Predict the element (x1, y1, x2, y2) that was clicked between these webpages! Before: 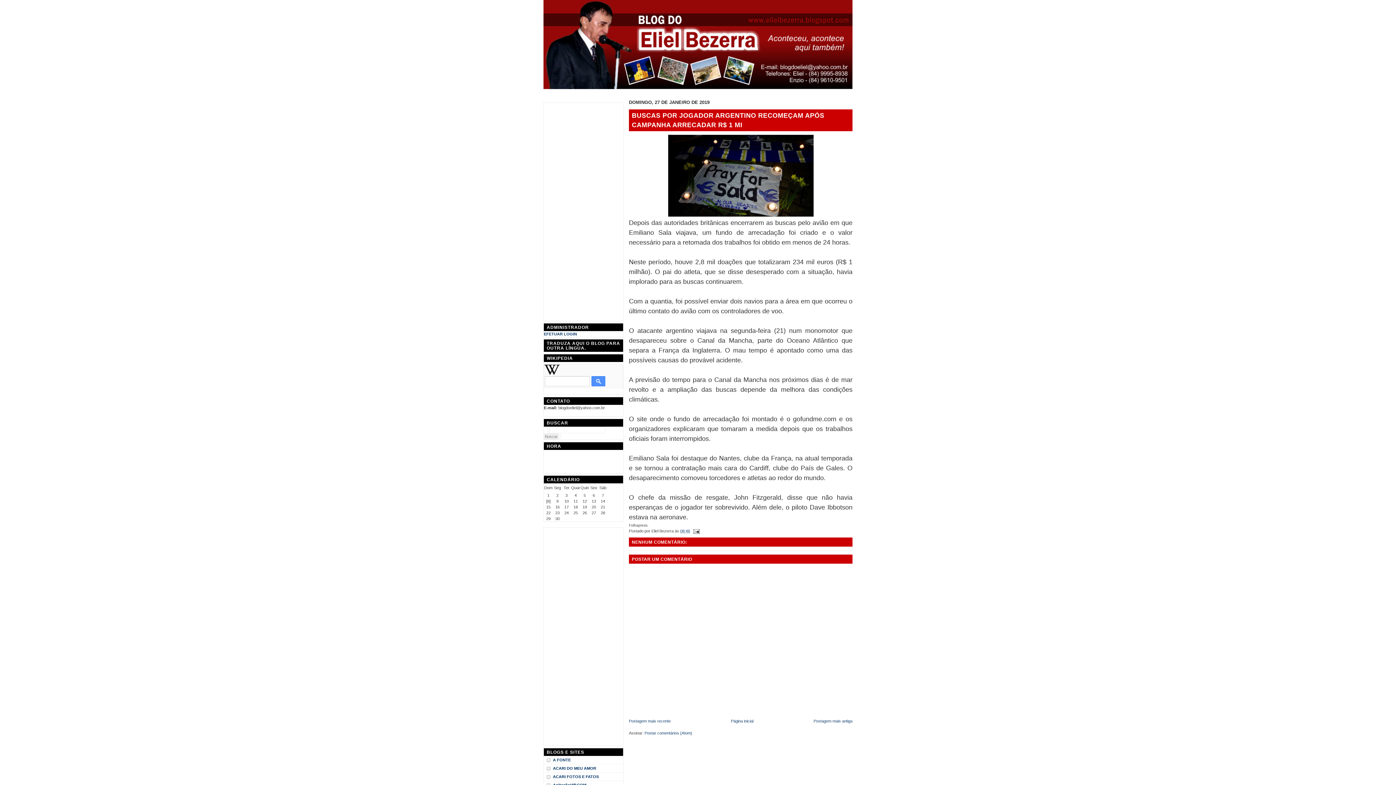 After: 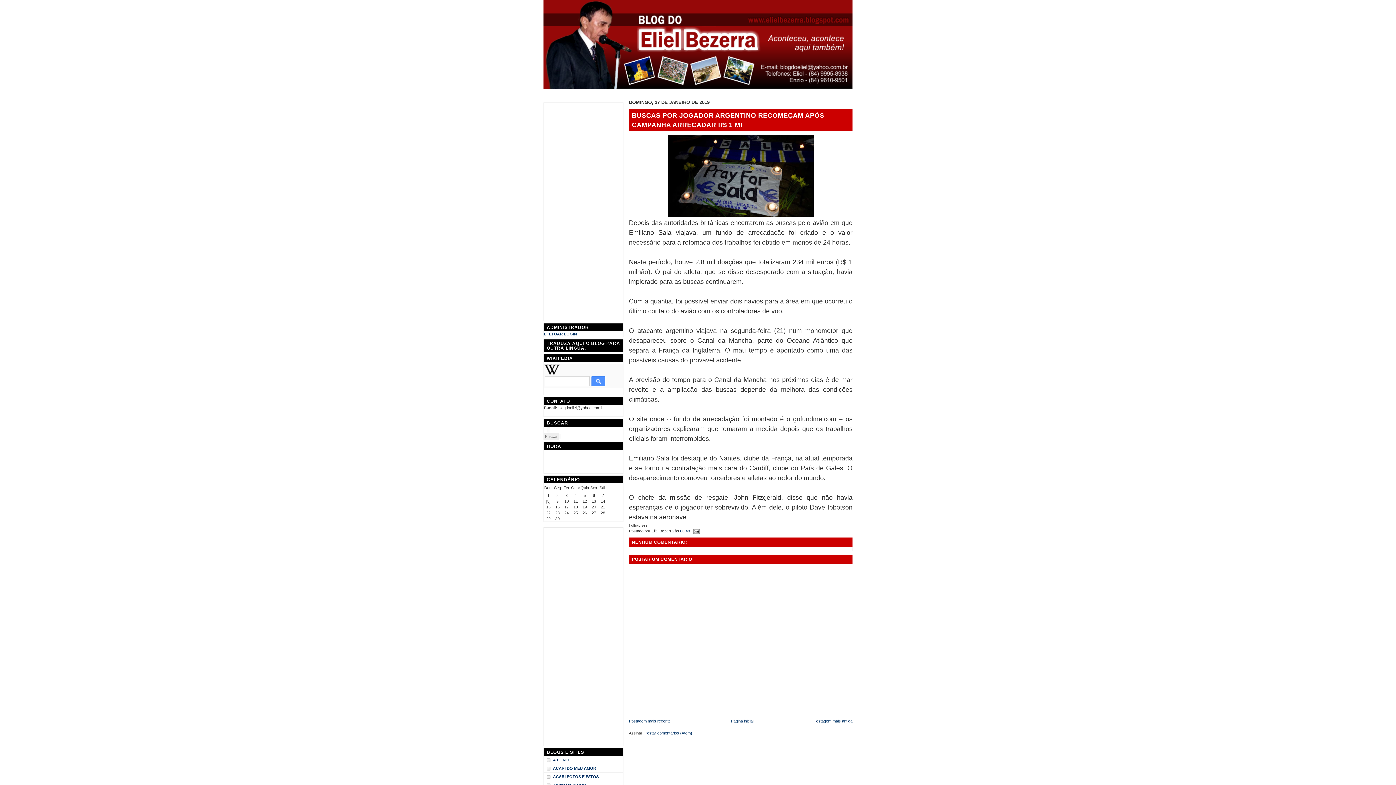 Action: bbox: (680, 529, 690, 533) label: 08:48